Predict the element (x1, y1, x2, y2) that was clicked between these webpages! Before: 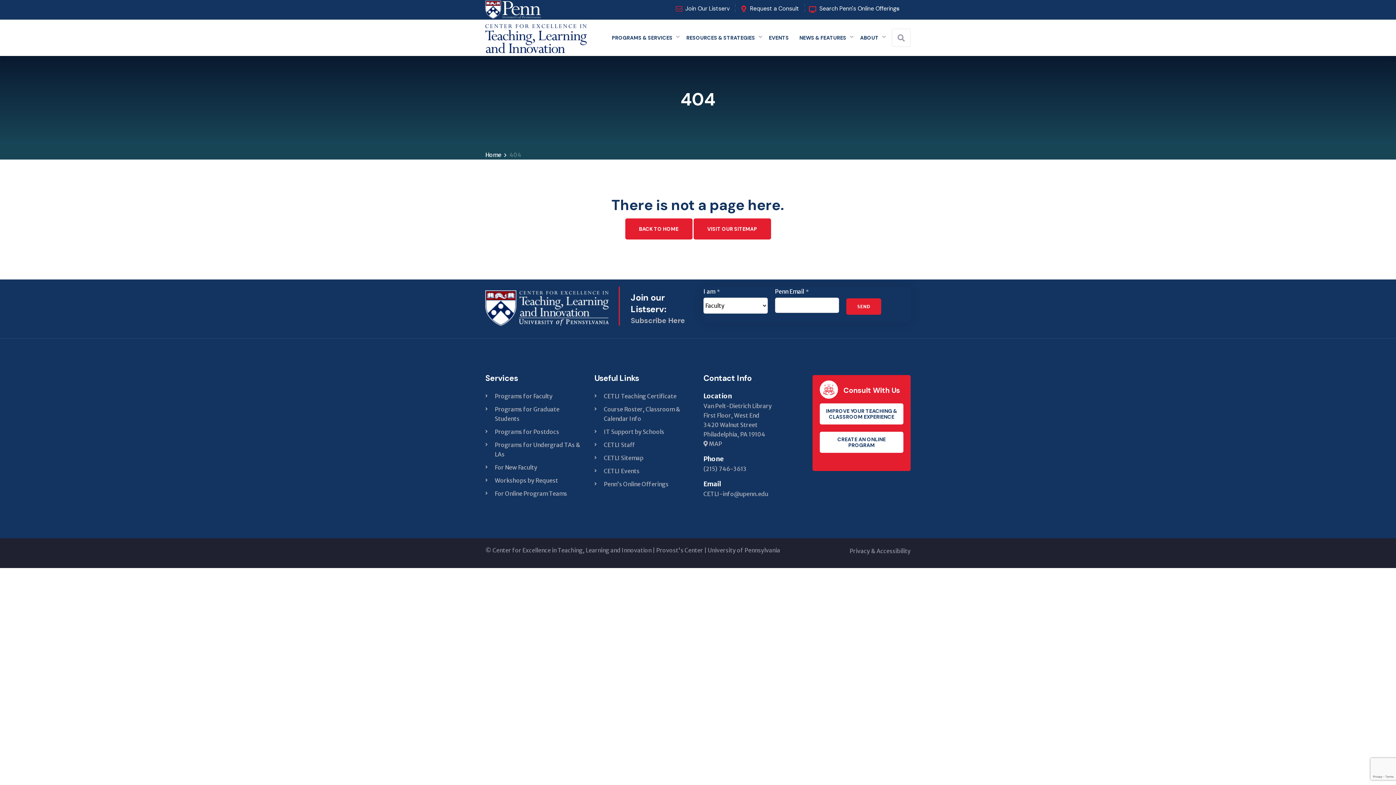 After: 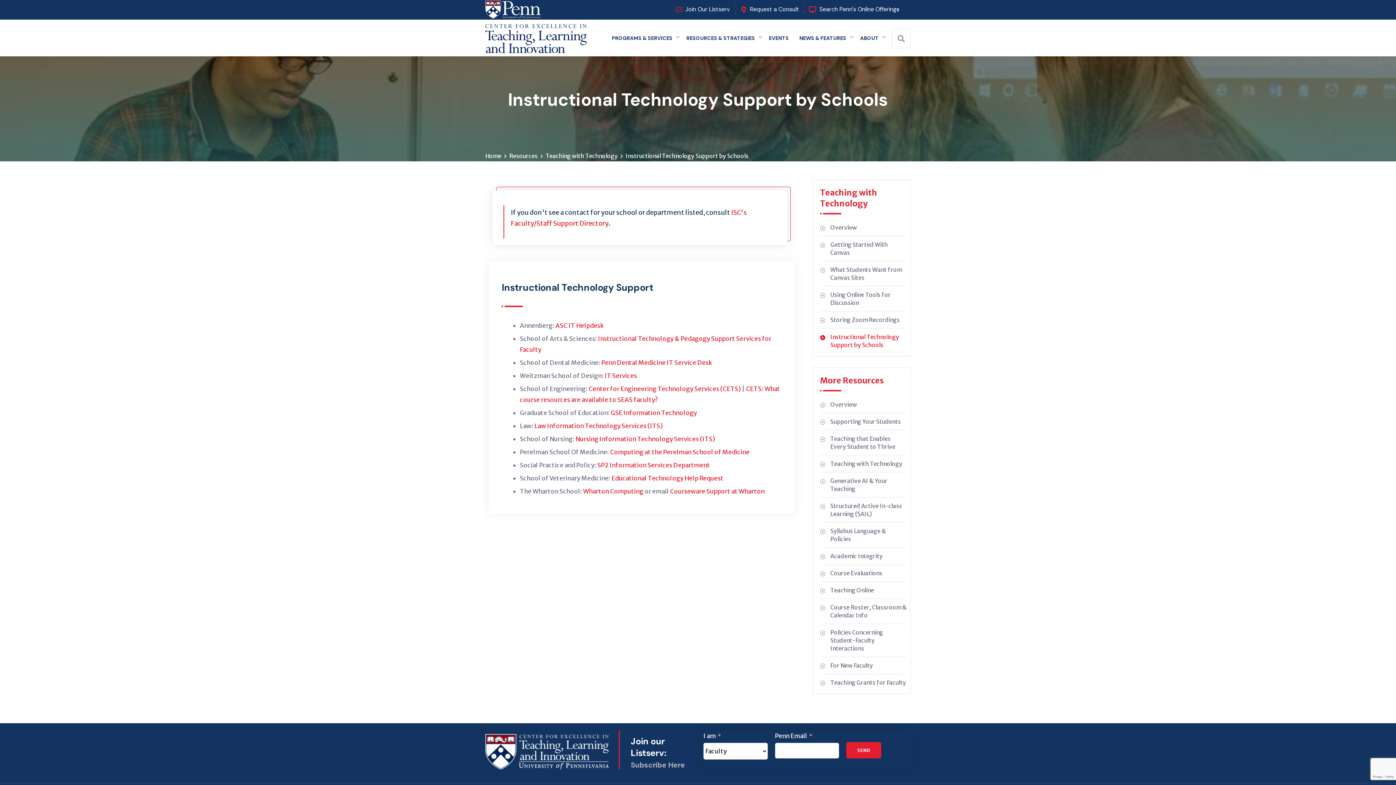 Action: bbox: (594, 427, 664, 436) label: IT Support by Schools